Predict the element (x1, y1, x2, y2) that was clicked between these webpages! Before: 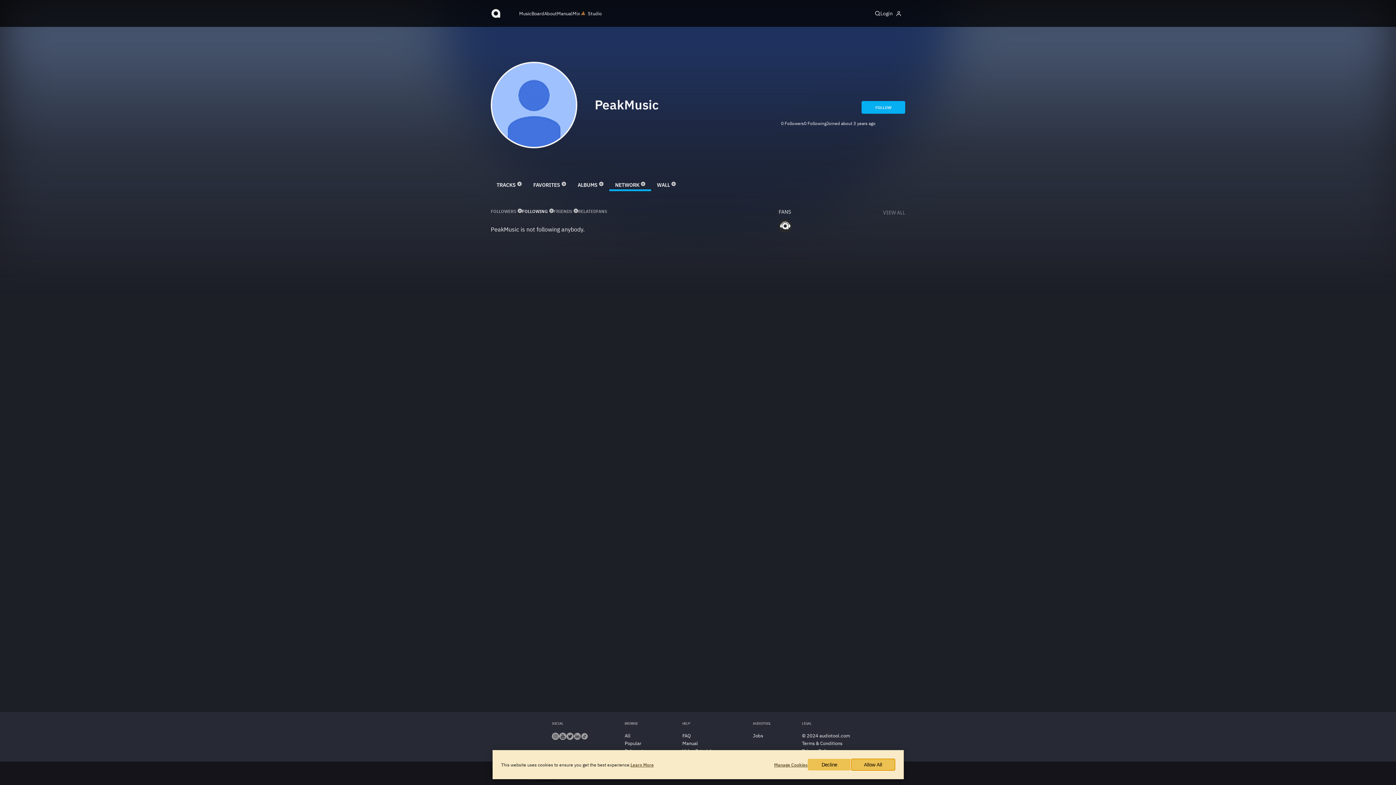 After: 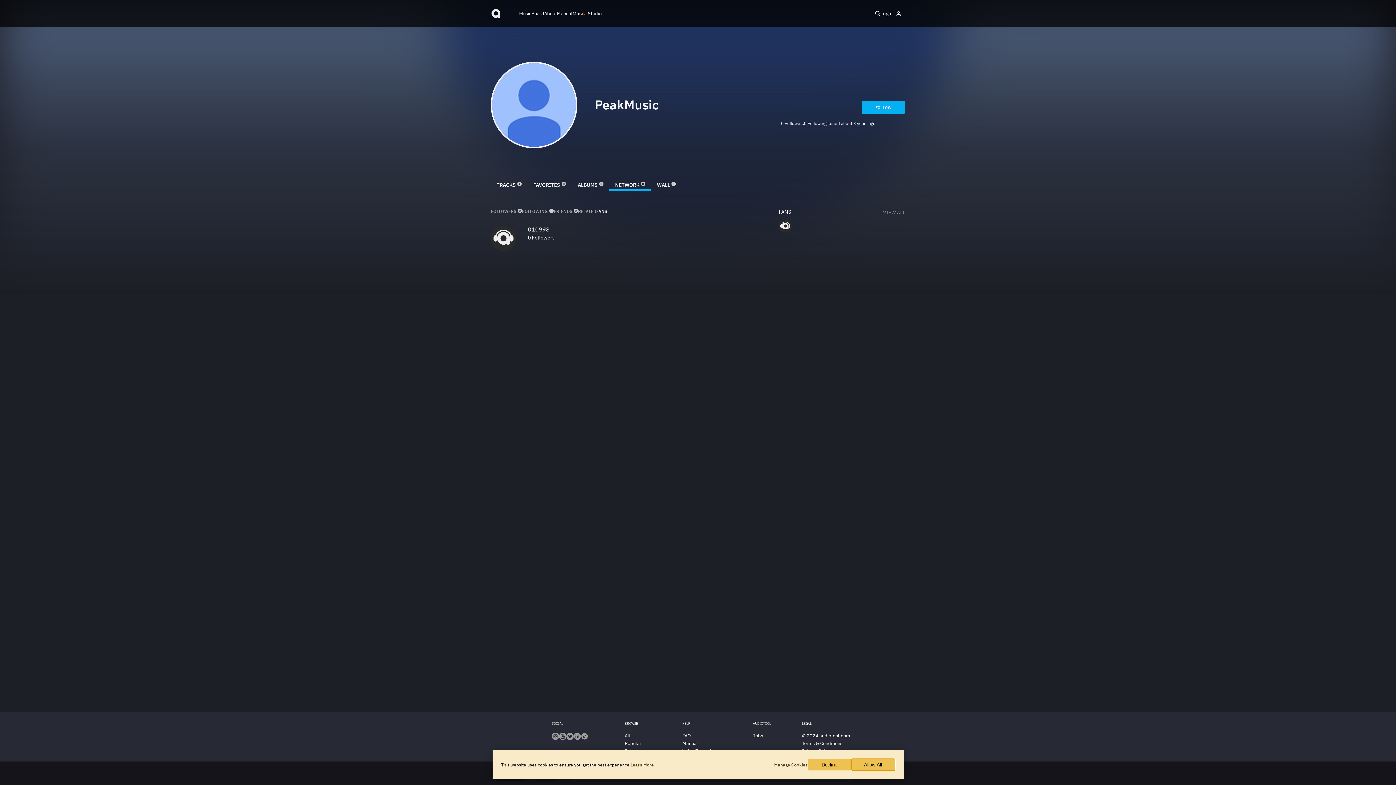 Action: bbox: (883, 209, 905, 215) label: VIEW ALL